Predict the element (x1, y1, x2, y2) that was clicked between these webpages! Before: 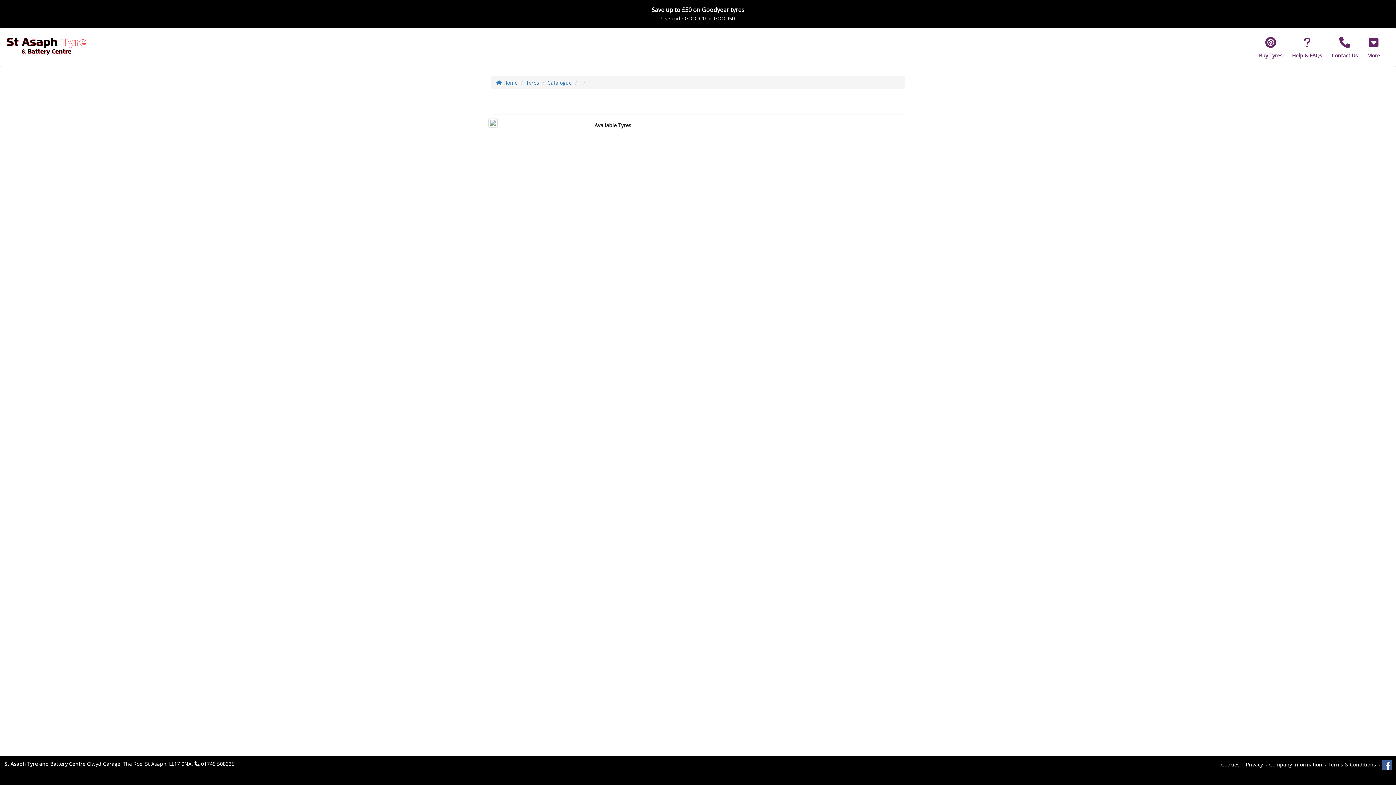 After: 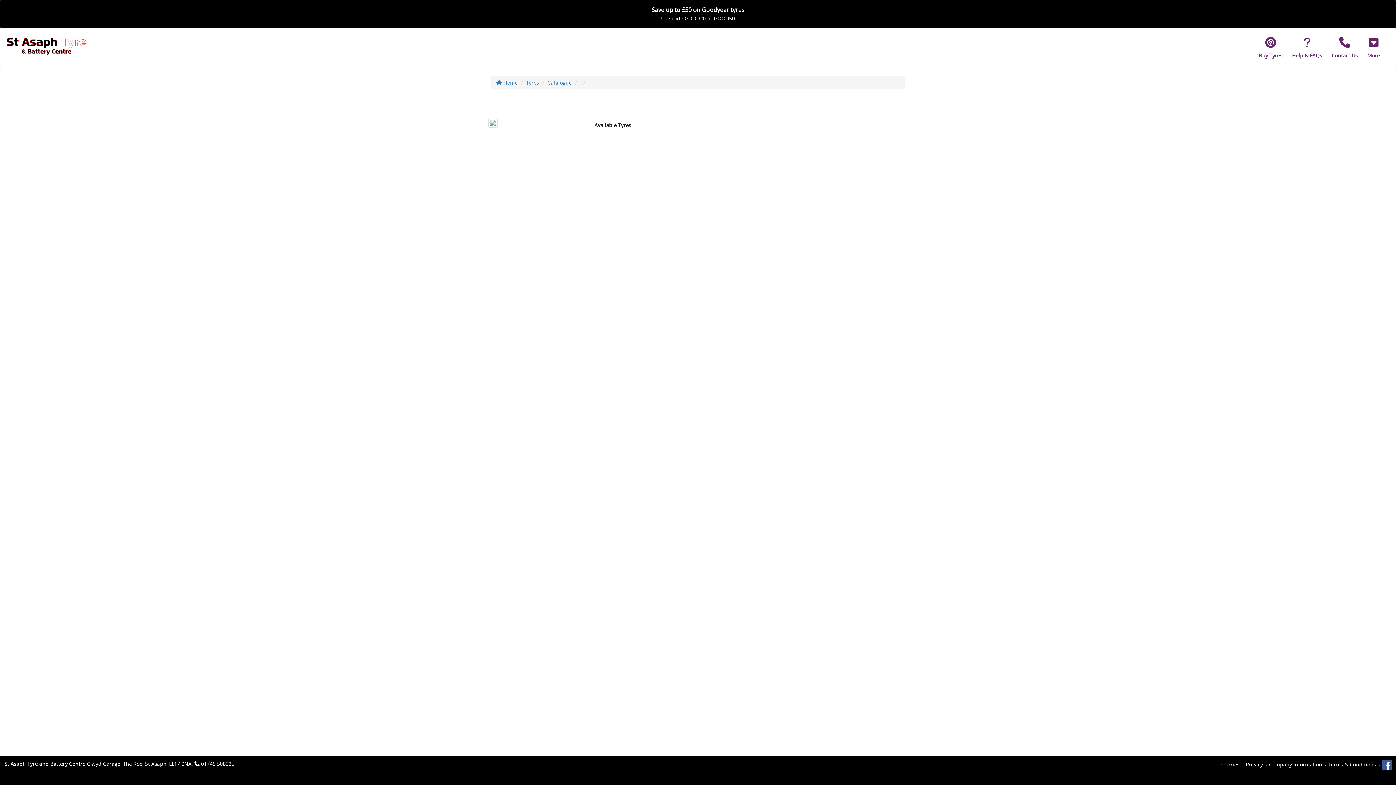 Action: bbox: (1382, 761, 1392, 768)